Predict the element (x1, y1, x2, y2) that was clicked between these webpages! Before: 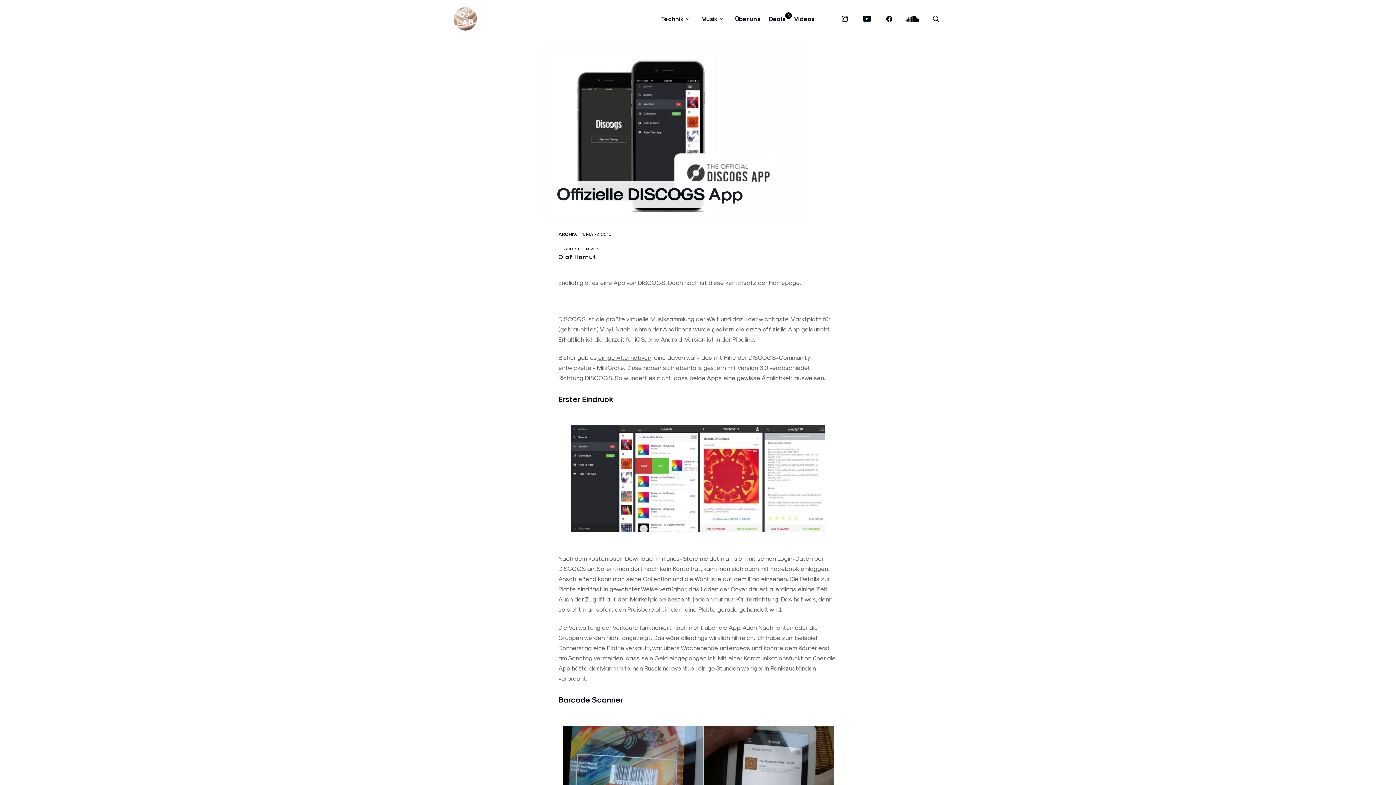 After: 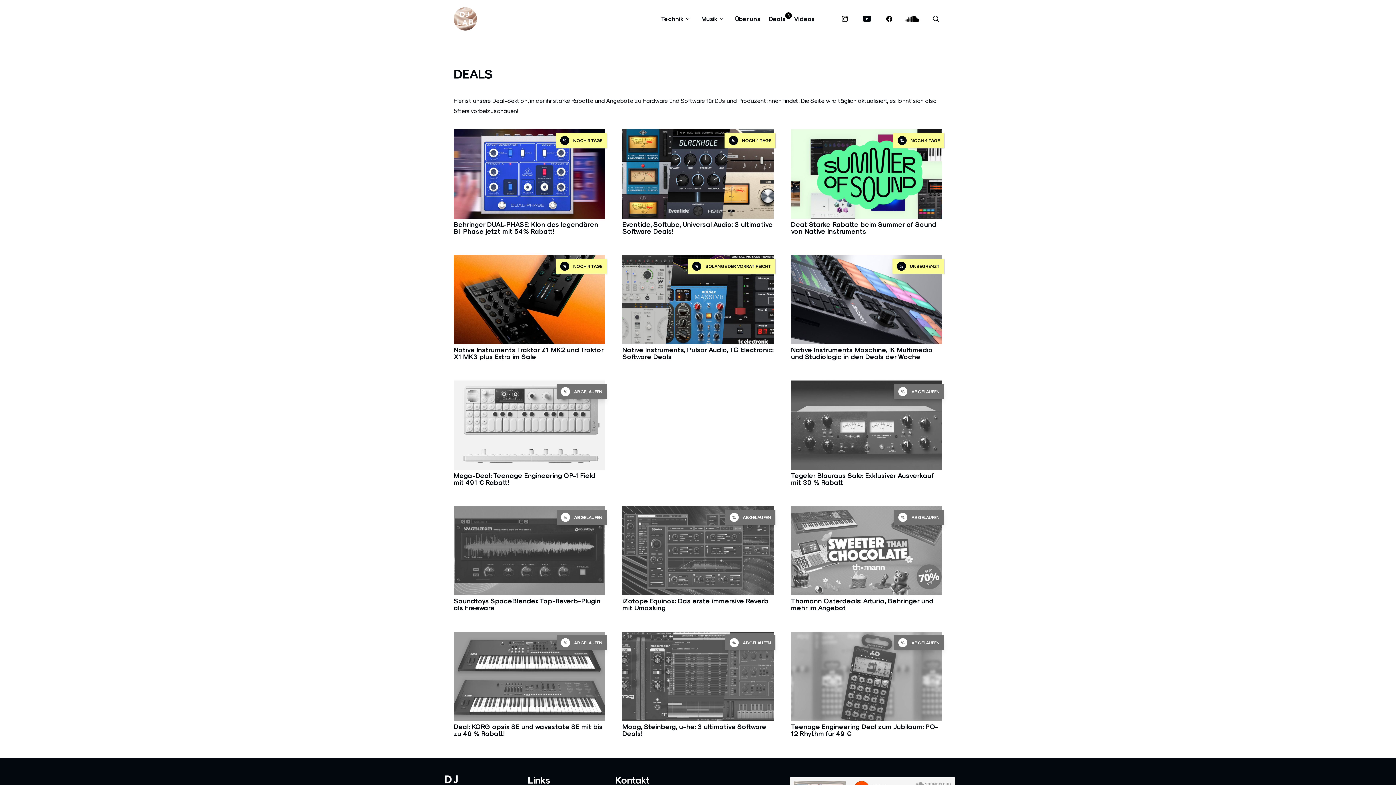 Action: label: Deals bbox: (769, 15, 785, 22)